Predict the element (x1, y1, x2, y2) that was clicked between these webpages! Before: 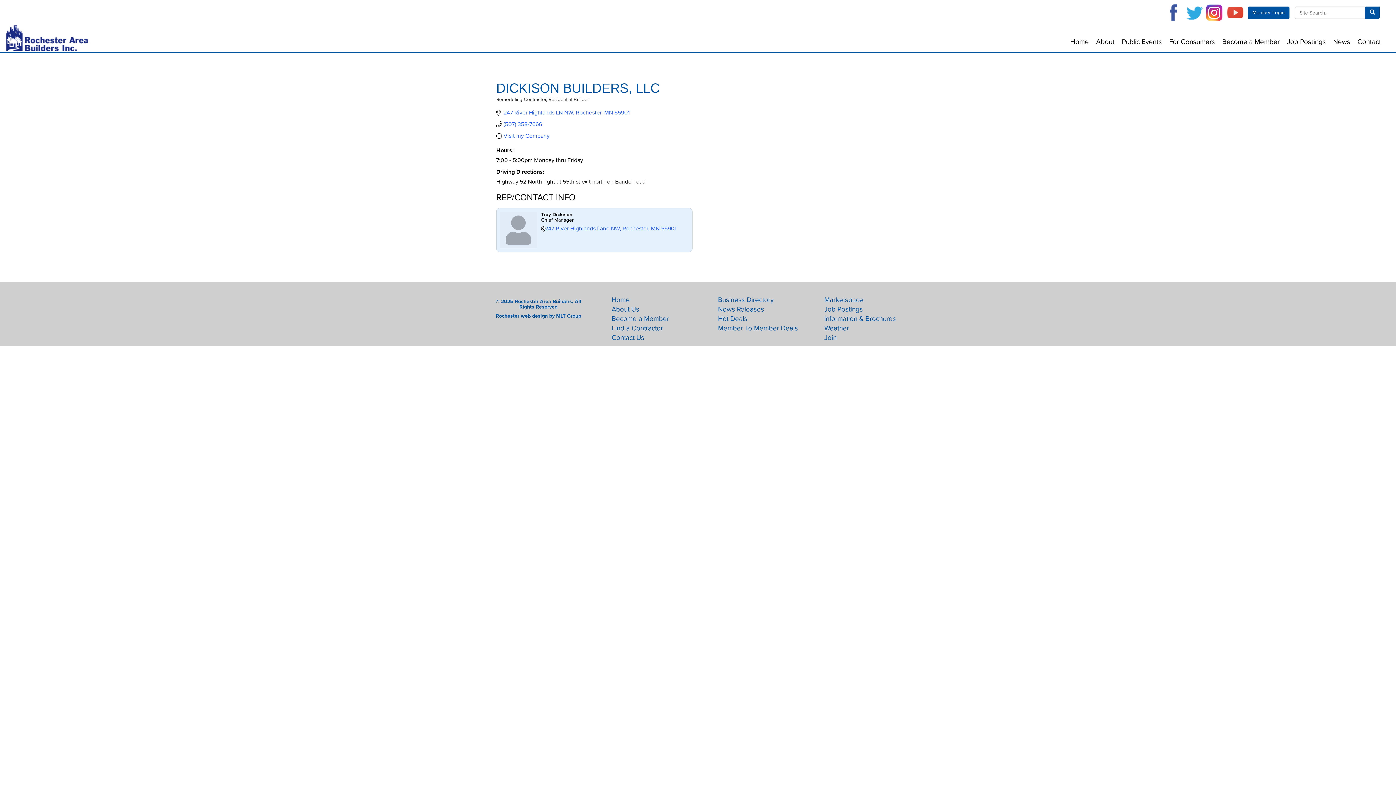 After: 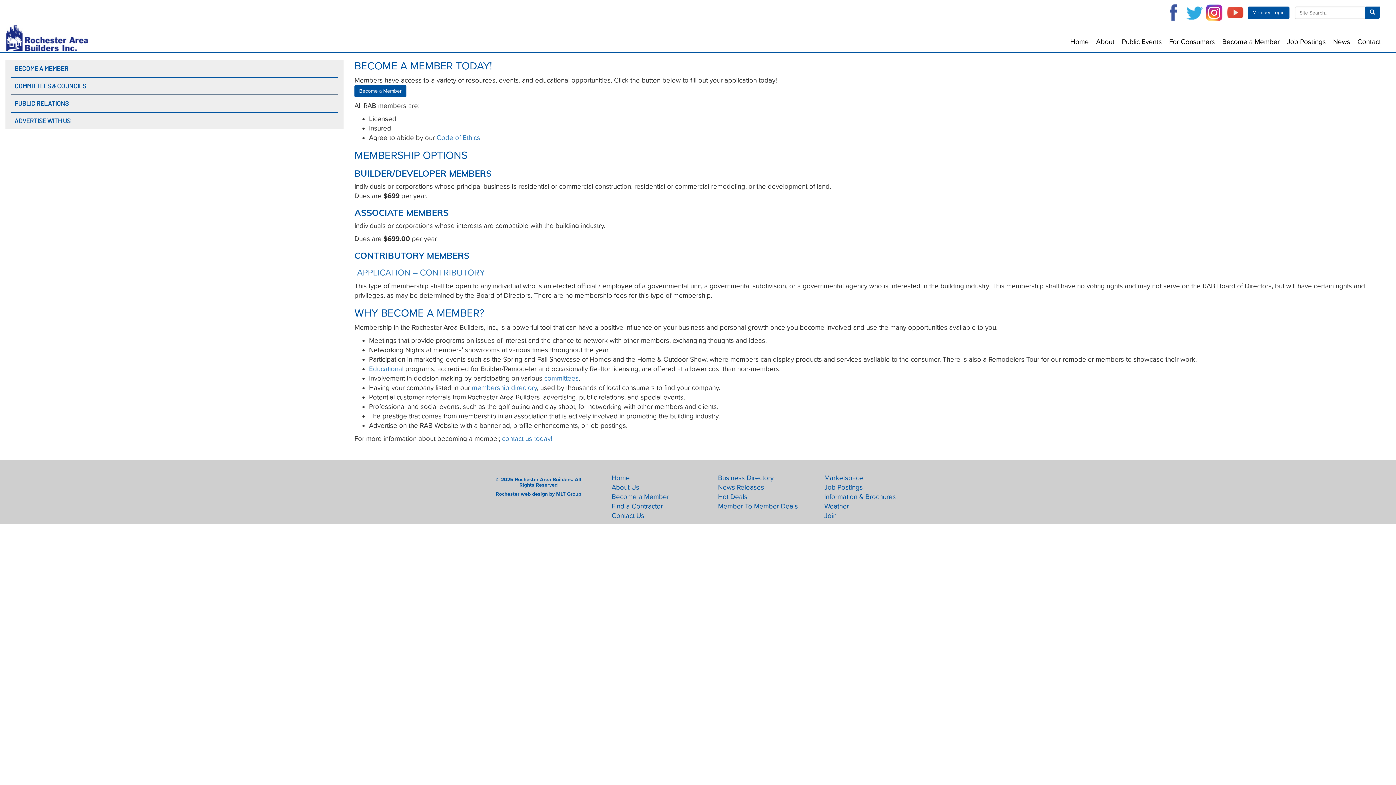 Action: label: Become a Member bbox: (1218, 32, 1283, 50)